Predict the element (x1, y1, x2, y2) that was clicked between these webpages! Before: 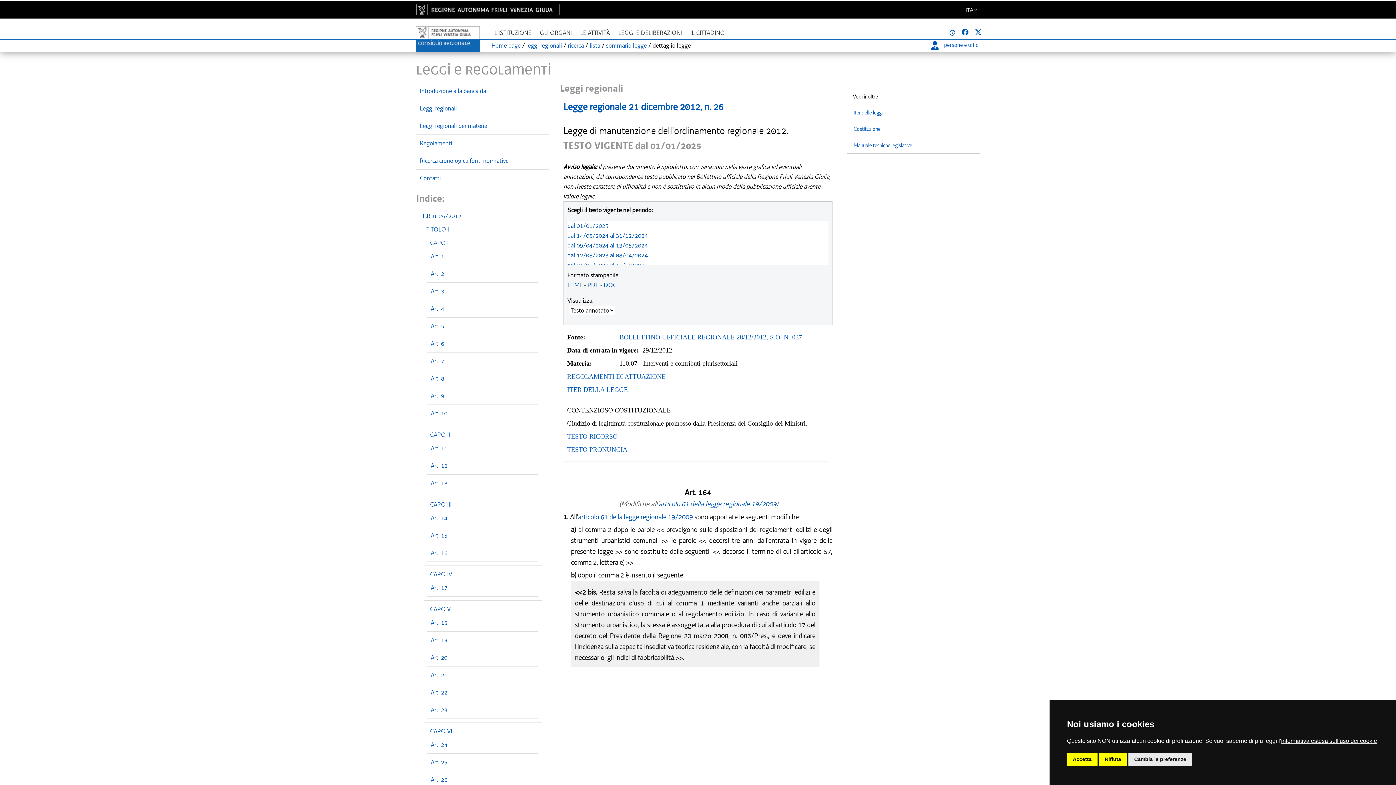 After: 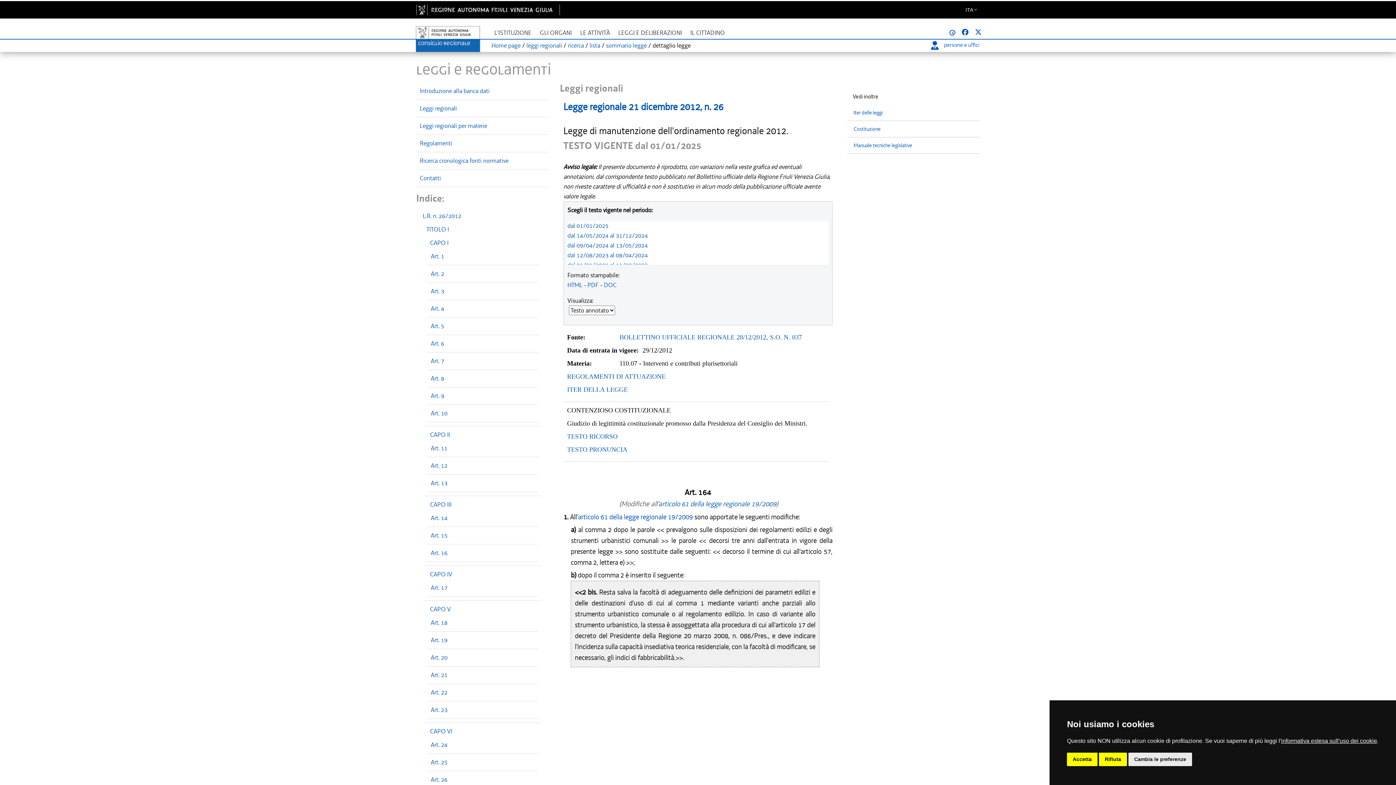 Action: bbox: (962, 28, 968, 36)